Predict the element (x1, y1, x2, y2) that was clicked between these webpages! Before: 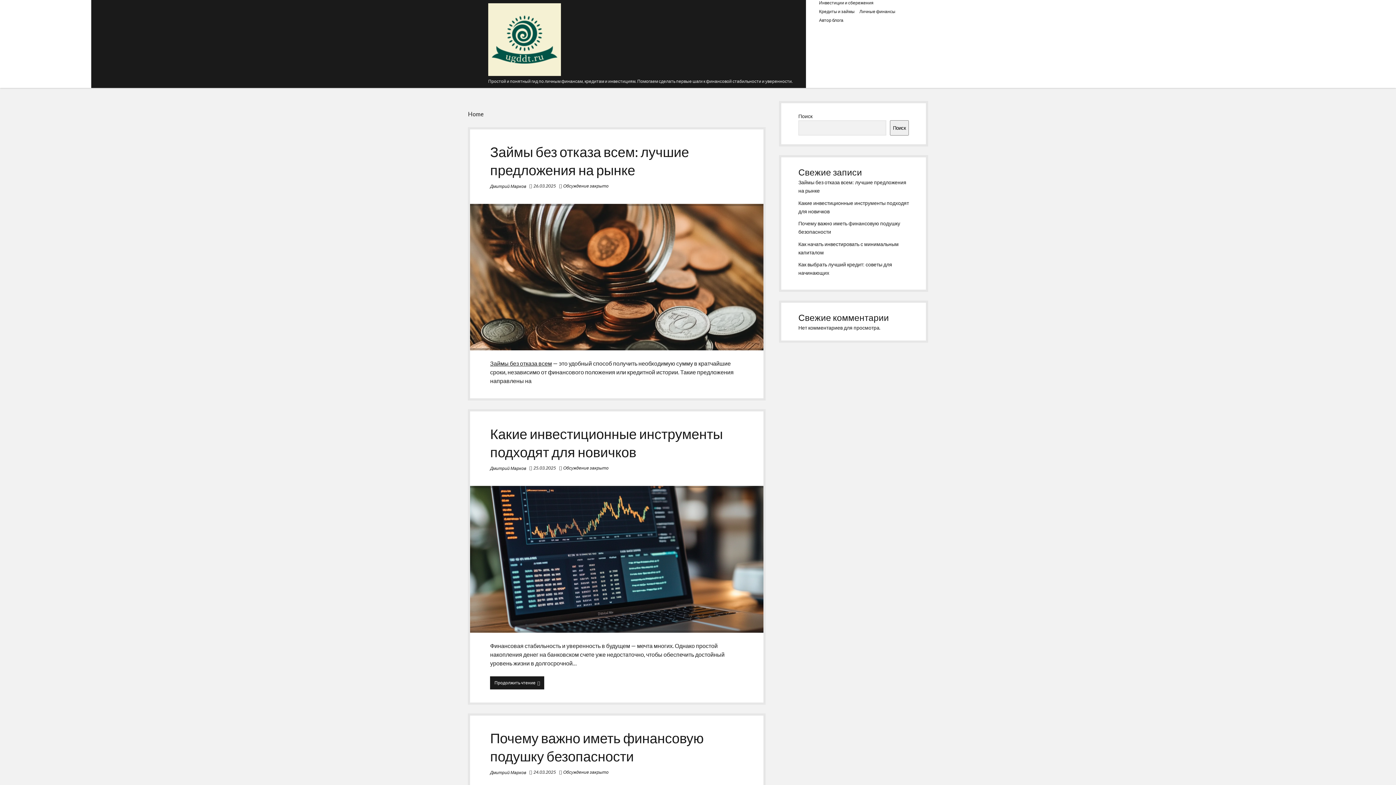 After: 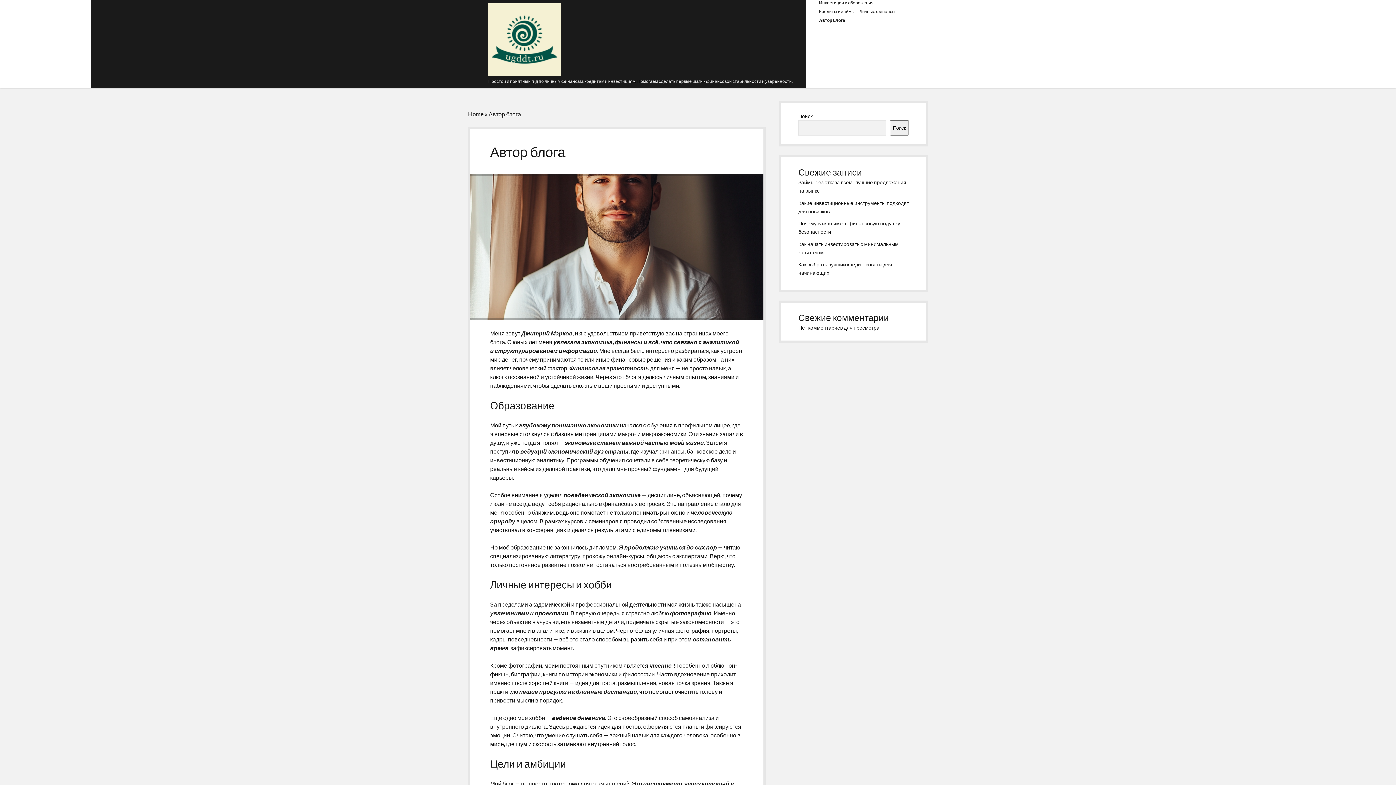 Action: bbox: (490, 183, 526, 189) label: Дмитрий Марков